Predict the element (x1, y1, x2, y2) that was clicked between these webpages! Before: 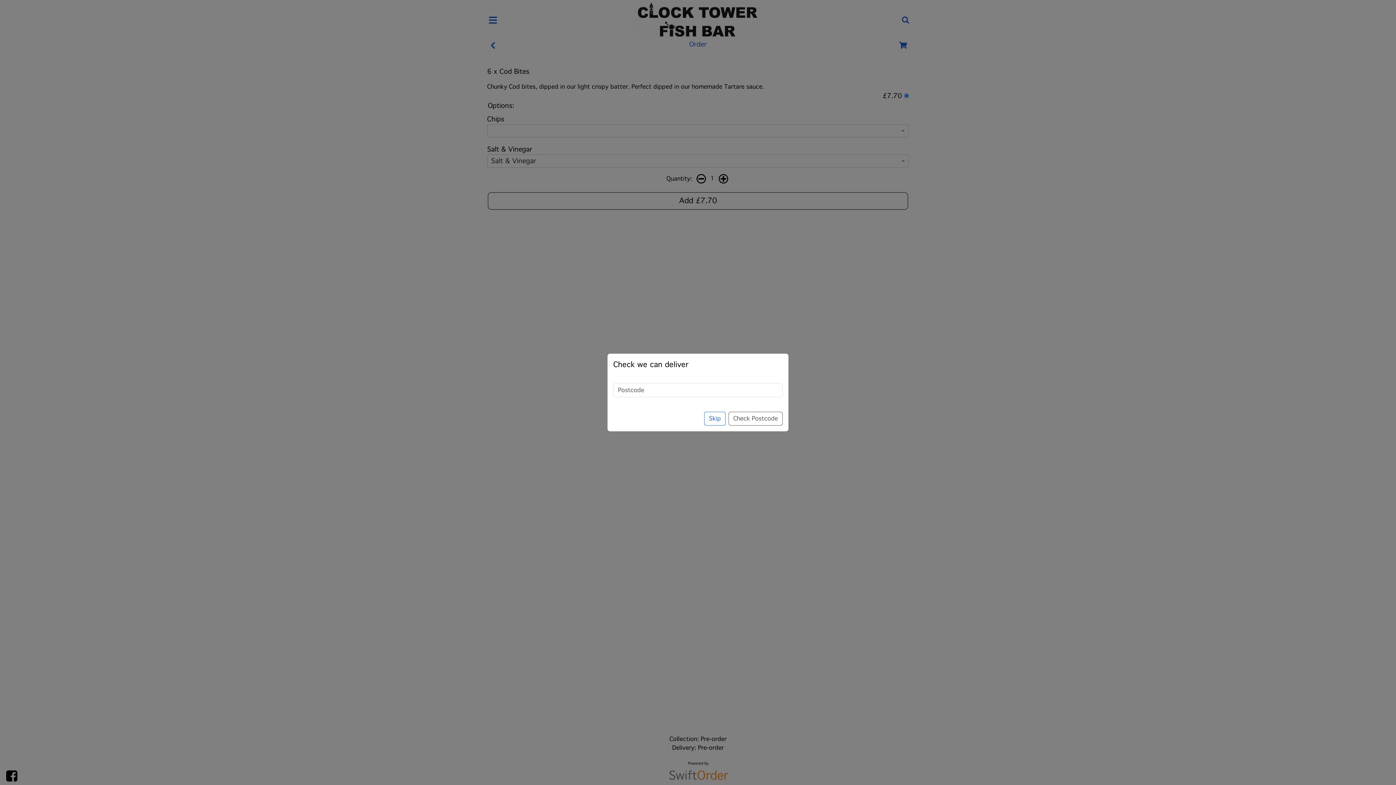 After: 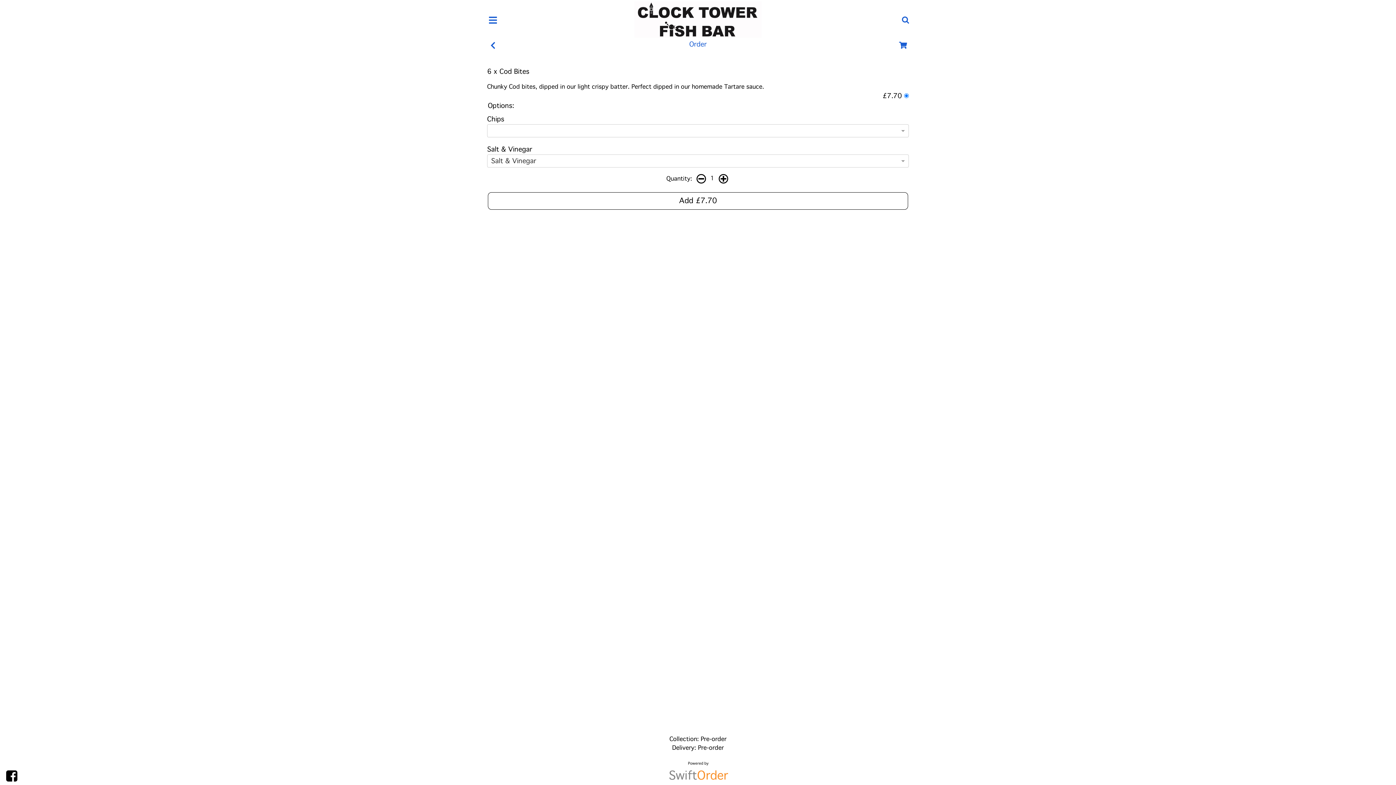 Action: label: Skip bbox: (704, 412, 725, 425)